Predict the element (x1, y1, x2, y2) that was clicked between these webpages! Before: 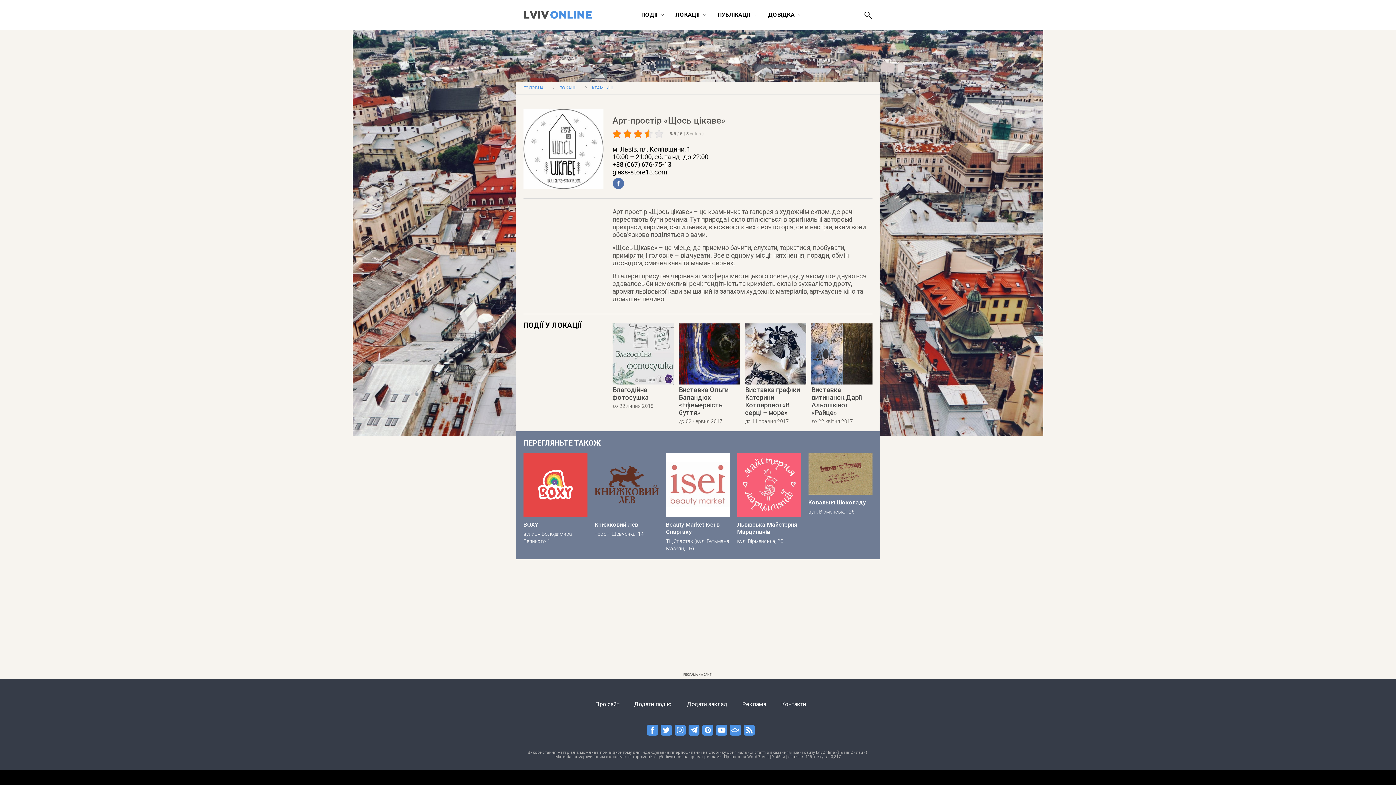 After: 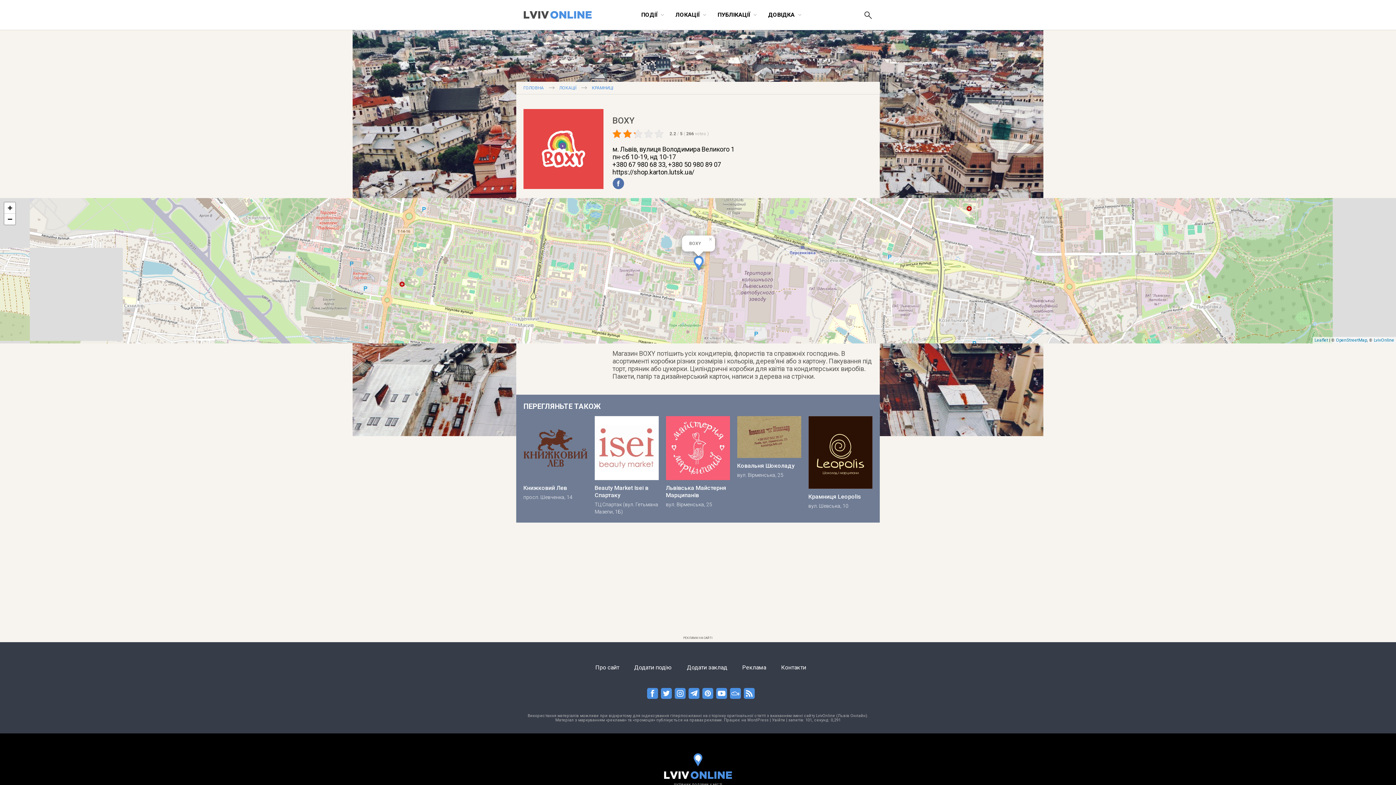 Action: bbox: (523, 511, 587, 518)